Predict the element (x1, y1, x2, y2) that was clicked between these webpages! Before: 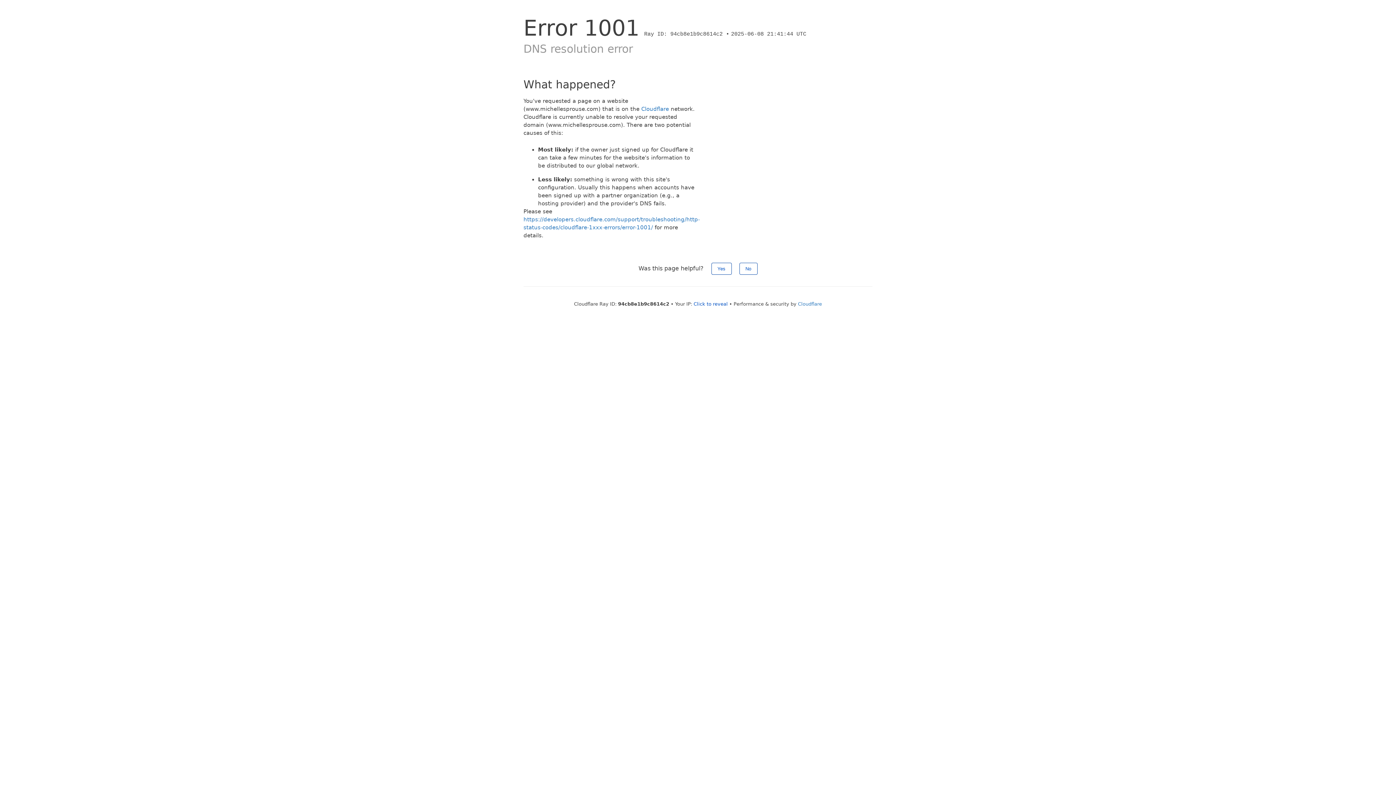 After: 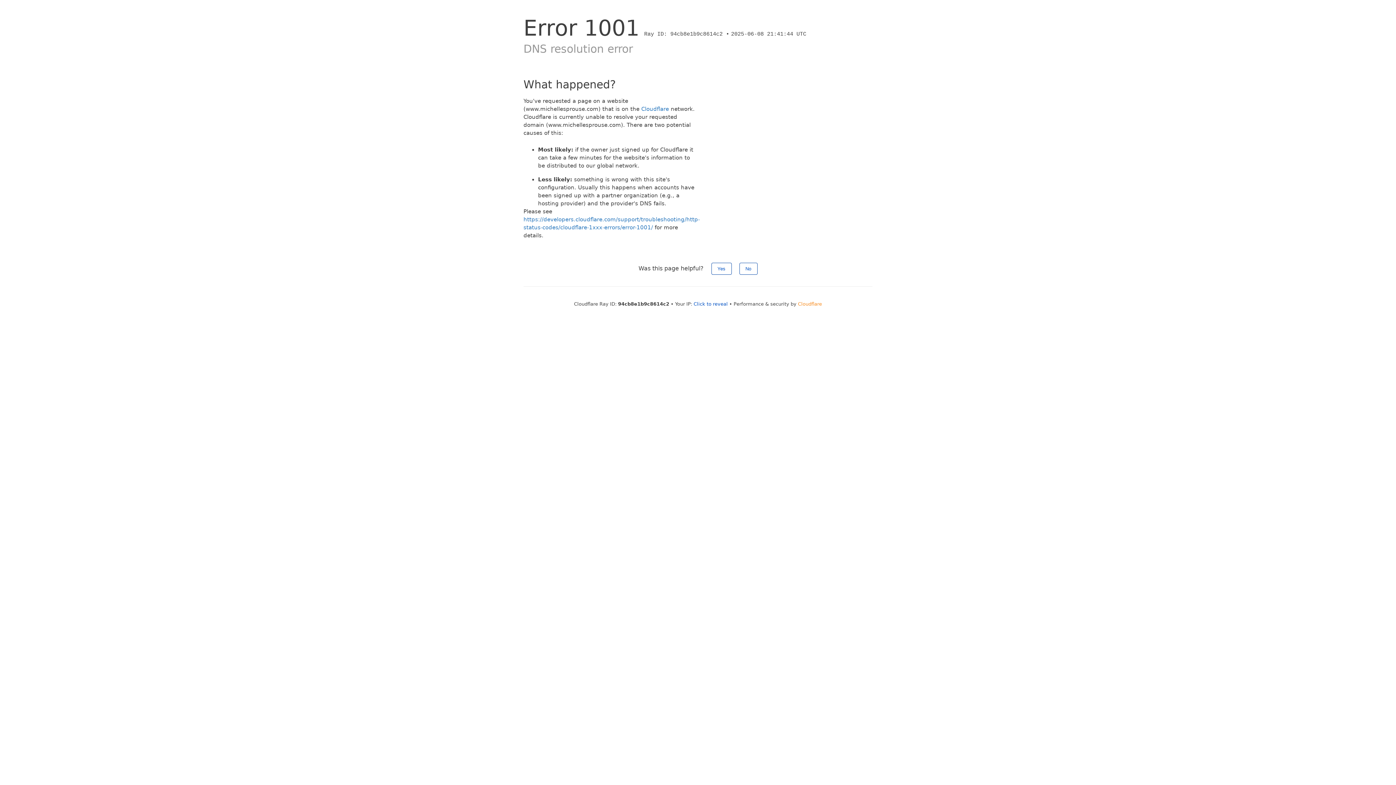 Action: label: Cloudflare bbox: (798, 301, 822, 306)